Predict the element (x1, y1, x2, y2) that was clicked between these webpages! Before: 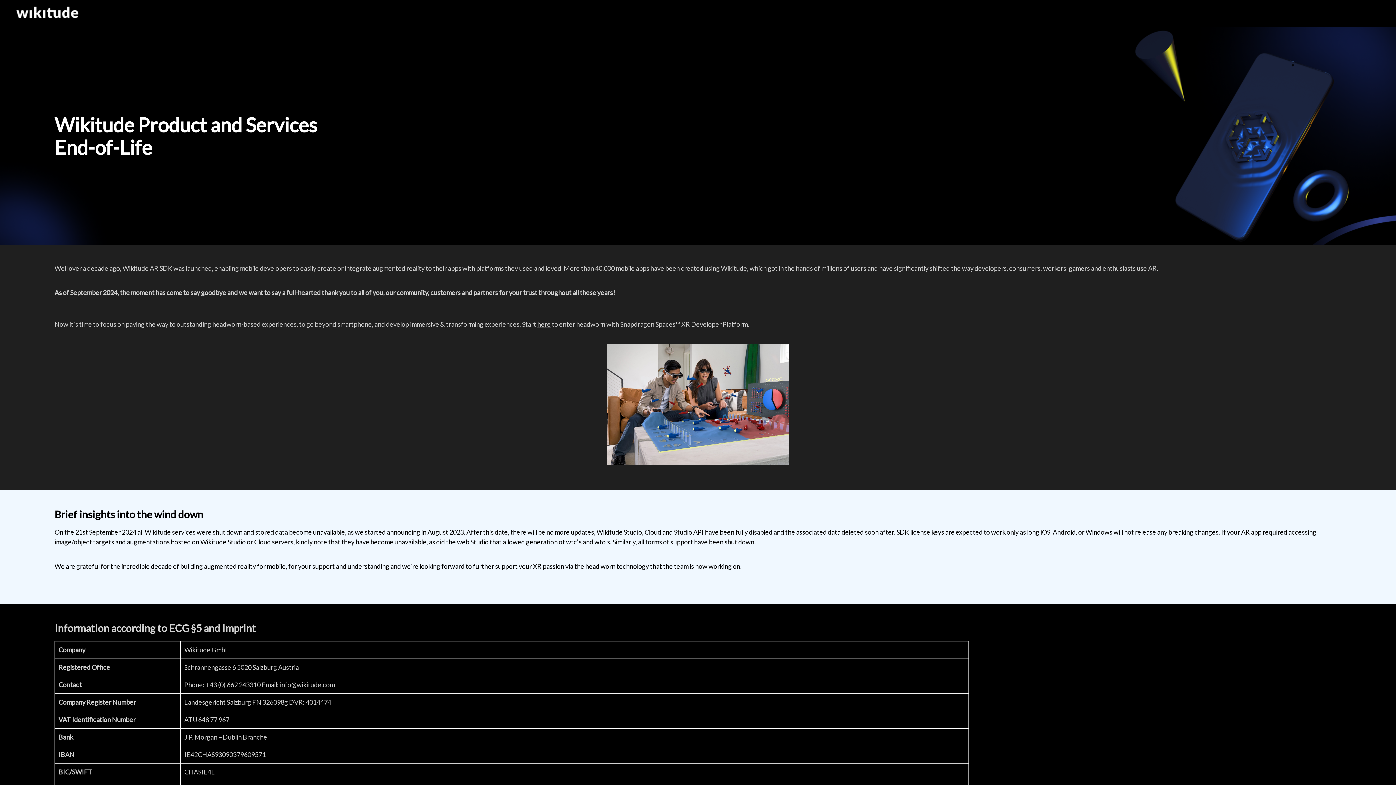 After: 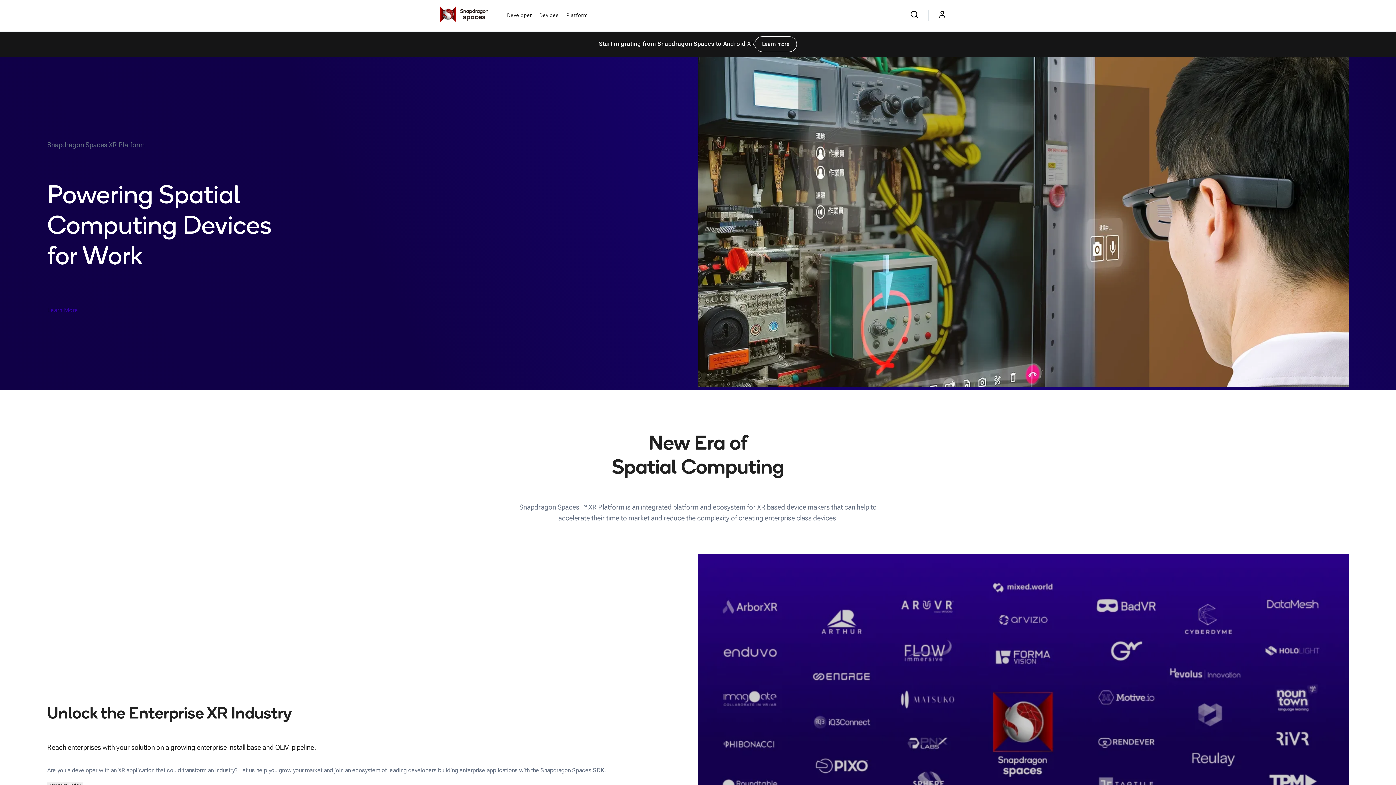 Action: bbox: (537, 320, 550, 328) label: here